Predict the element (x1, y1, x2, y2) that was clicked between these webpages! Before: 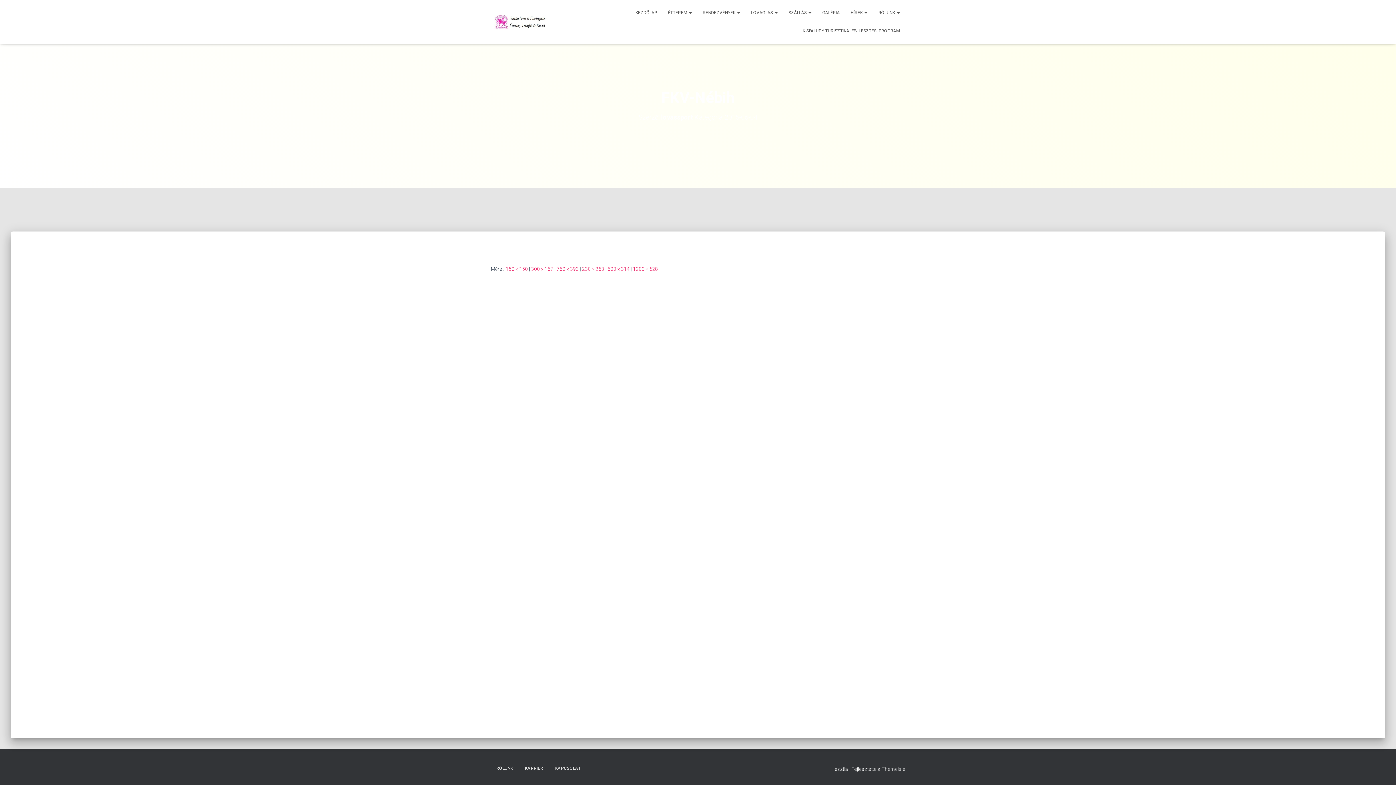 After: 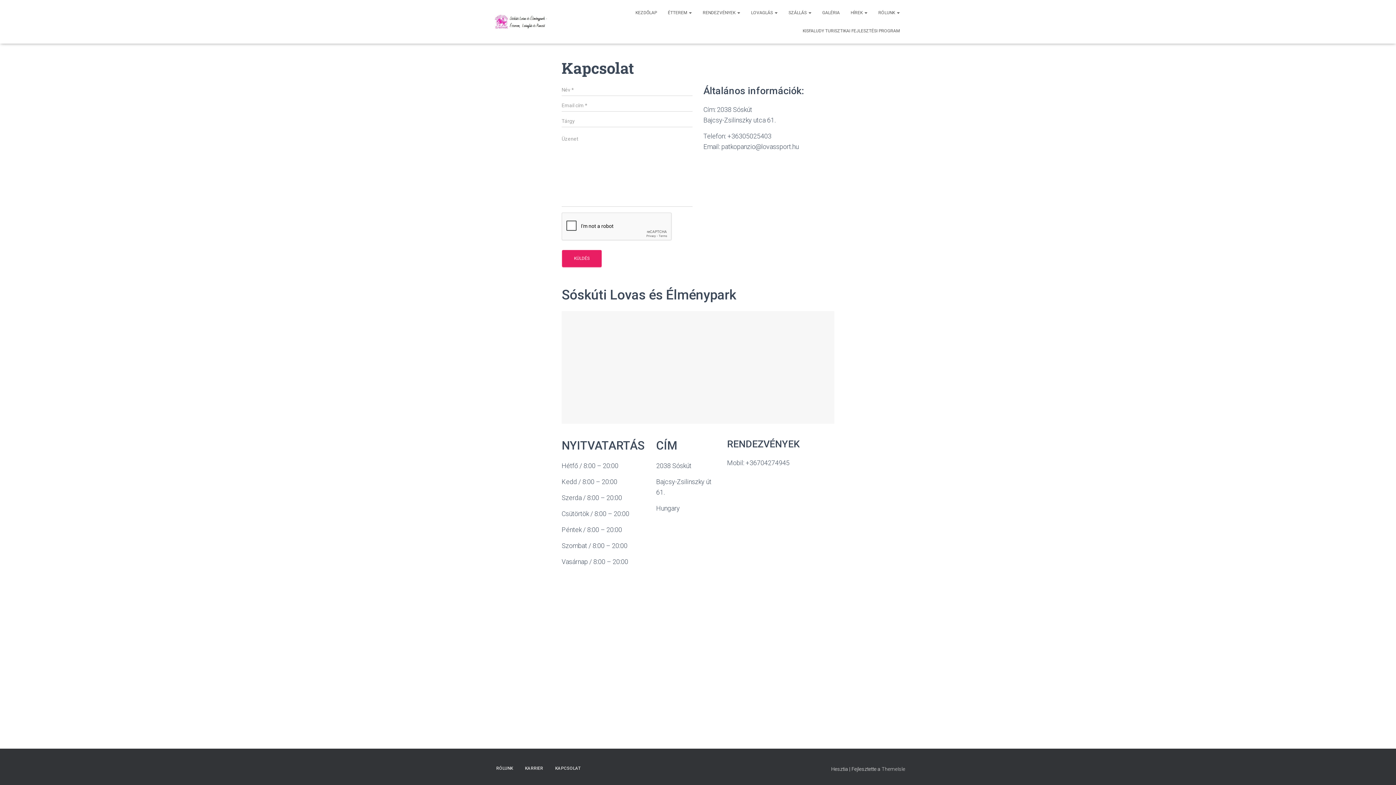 Action: bbox: (549, 760, 586, 777) label: KAPCSOLAT